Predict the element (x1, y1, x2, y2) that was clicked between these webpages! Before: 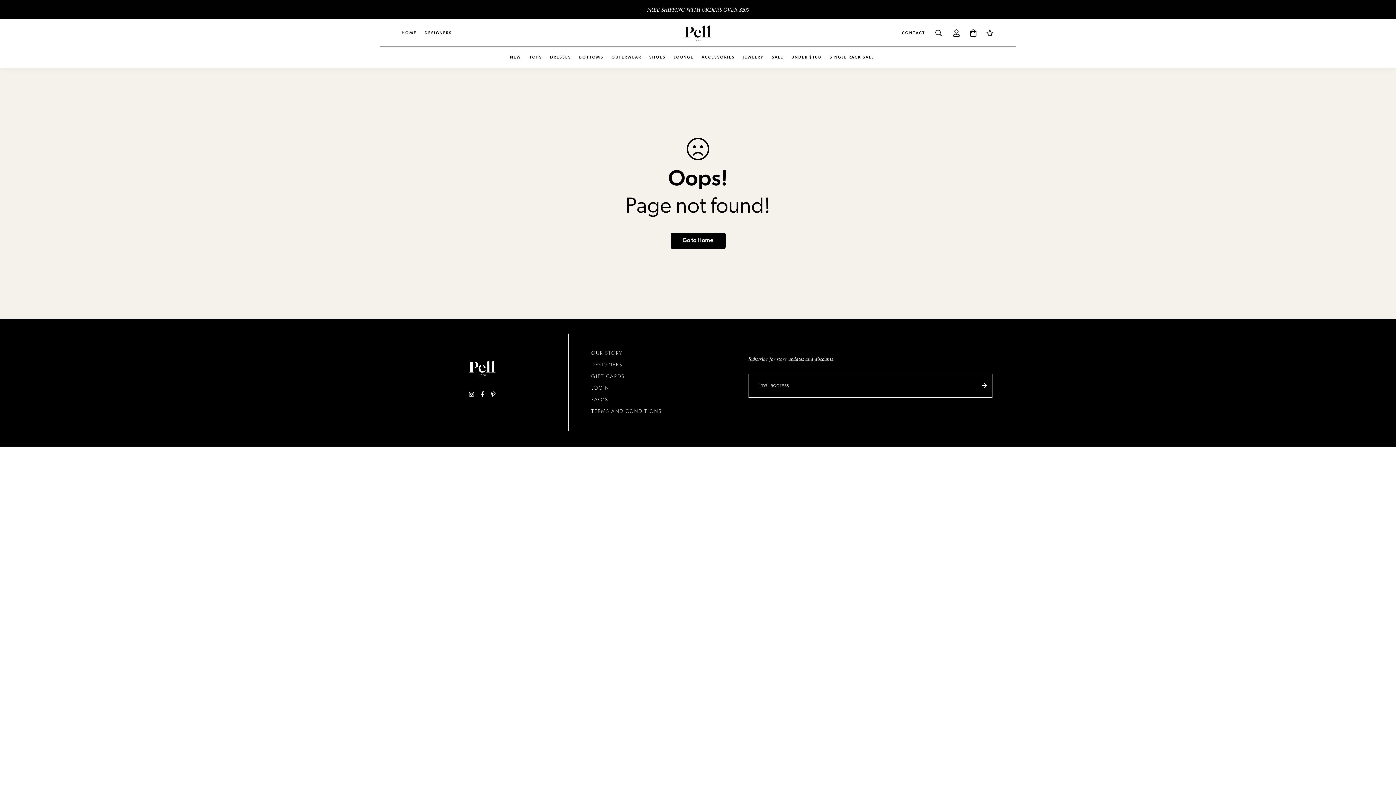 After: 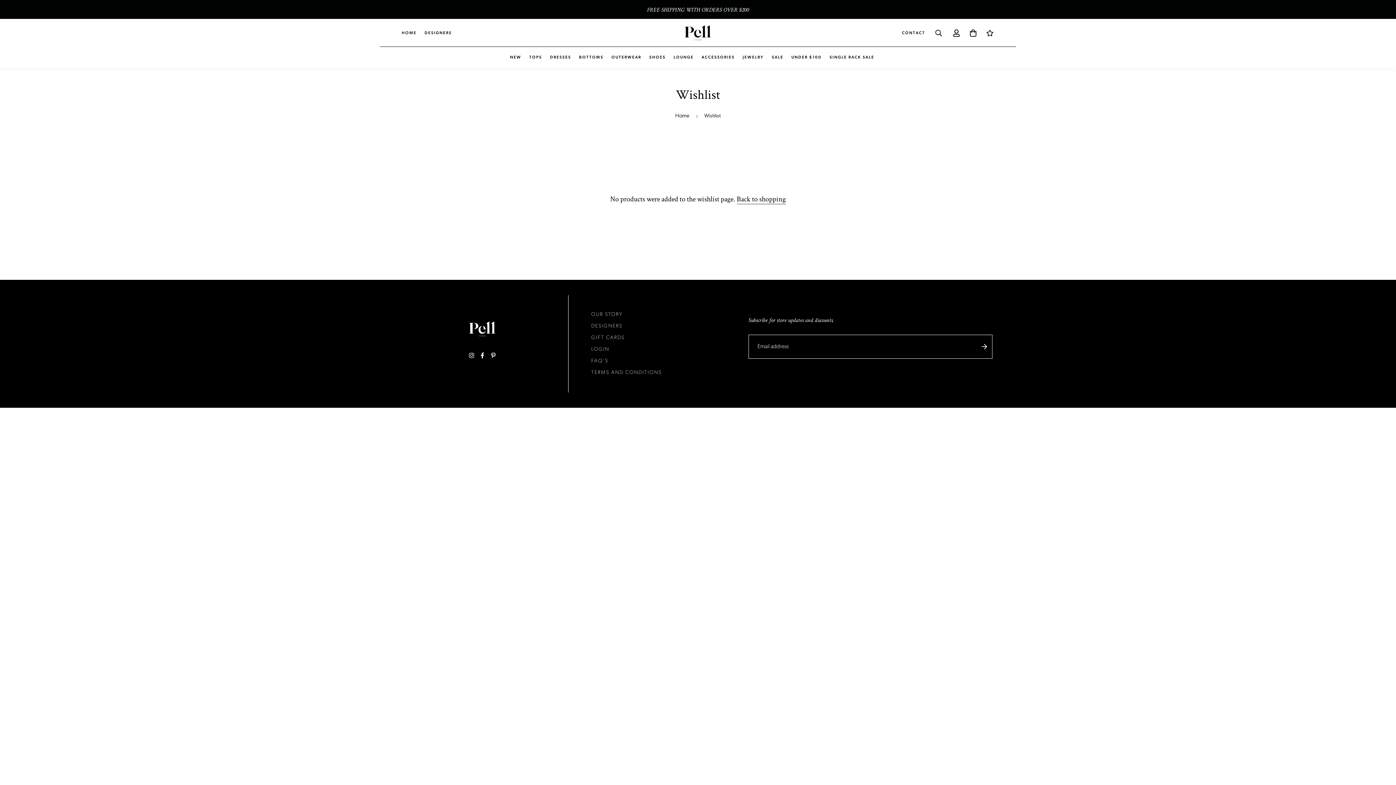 Action: bbox: (981, 22, 998, 43)